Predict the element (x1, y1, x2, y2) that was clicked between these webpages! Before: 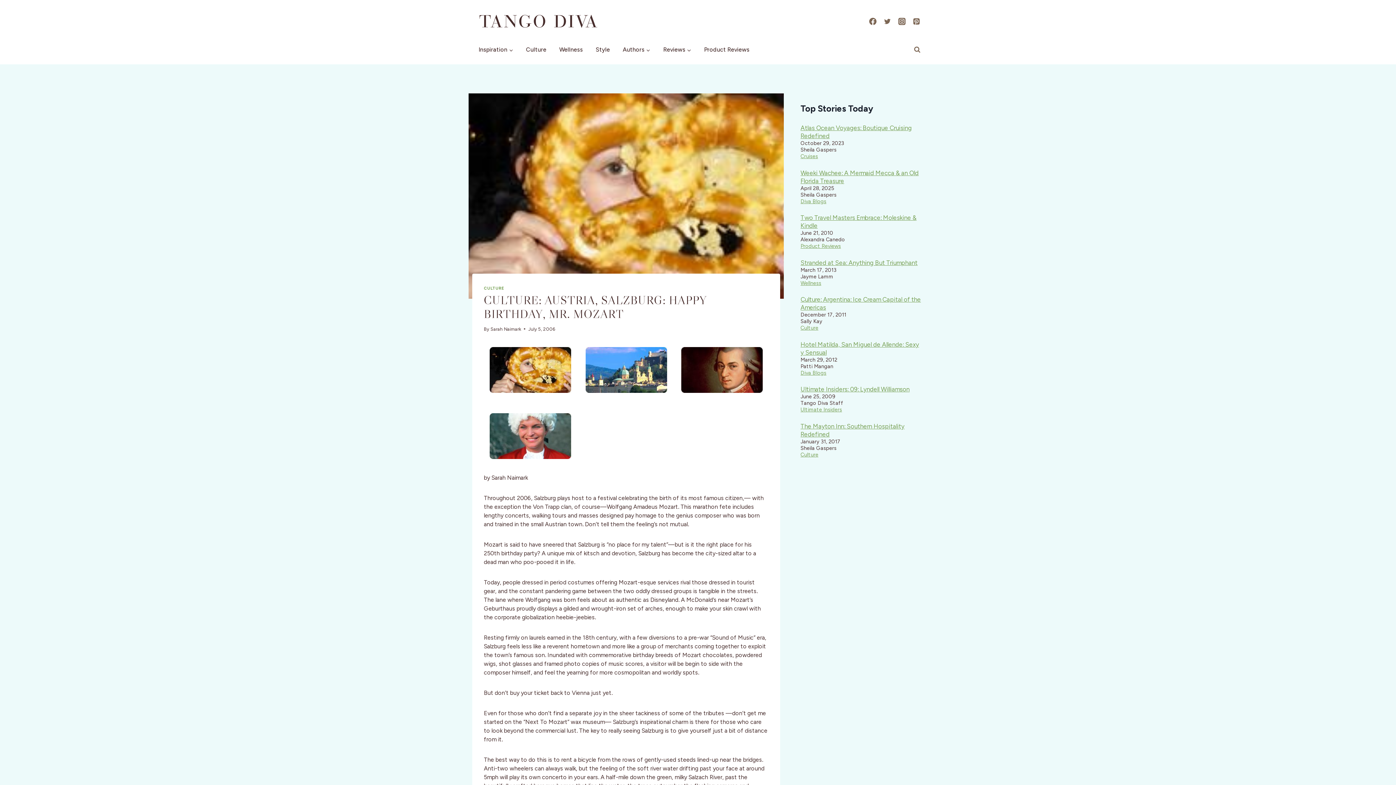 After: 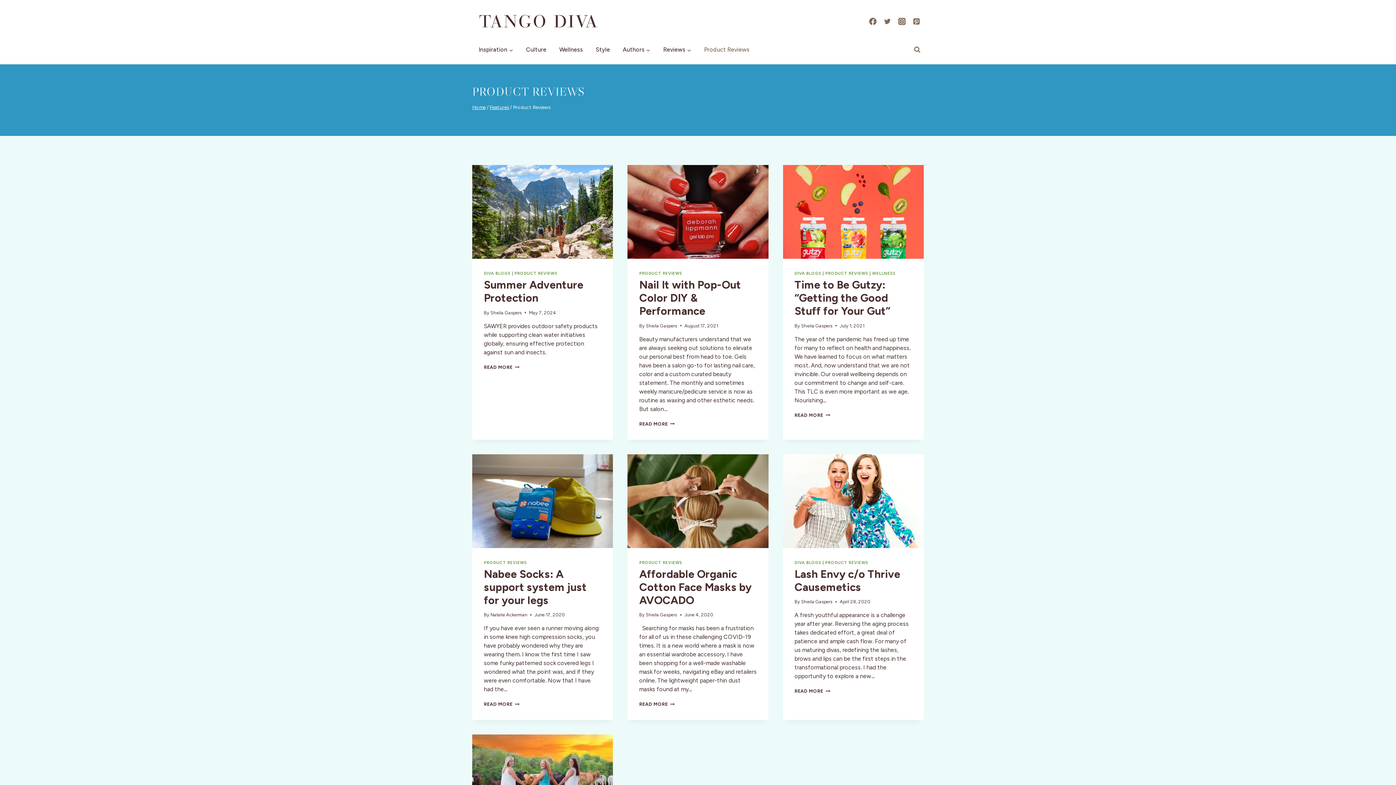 Action: label: Product Reviews bbox: (800, 243, 841, 249)